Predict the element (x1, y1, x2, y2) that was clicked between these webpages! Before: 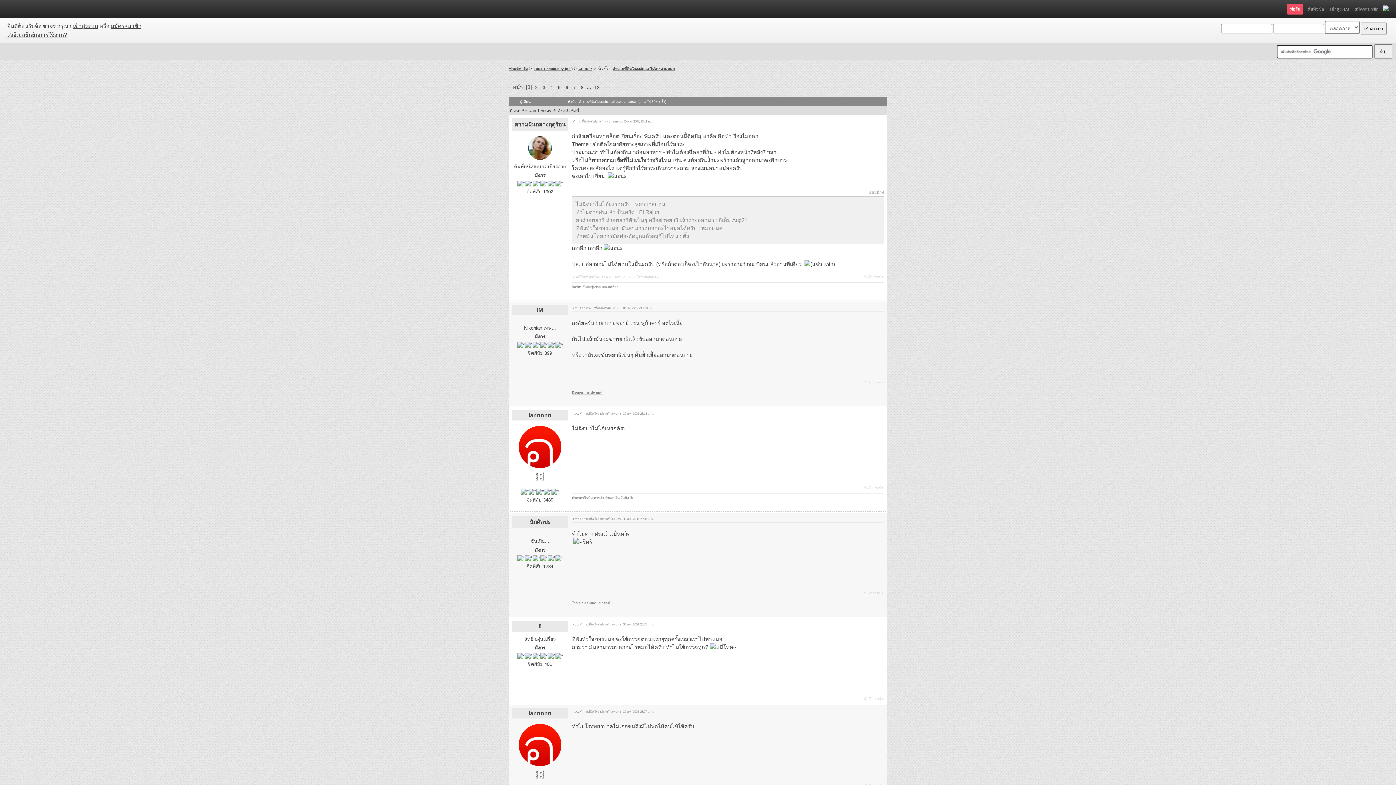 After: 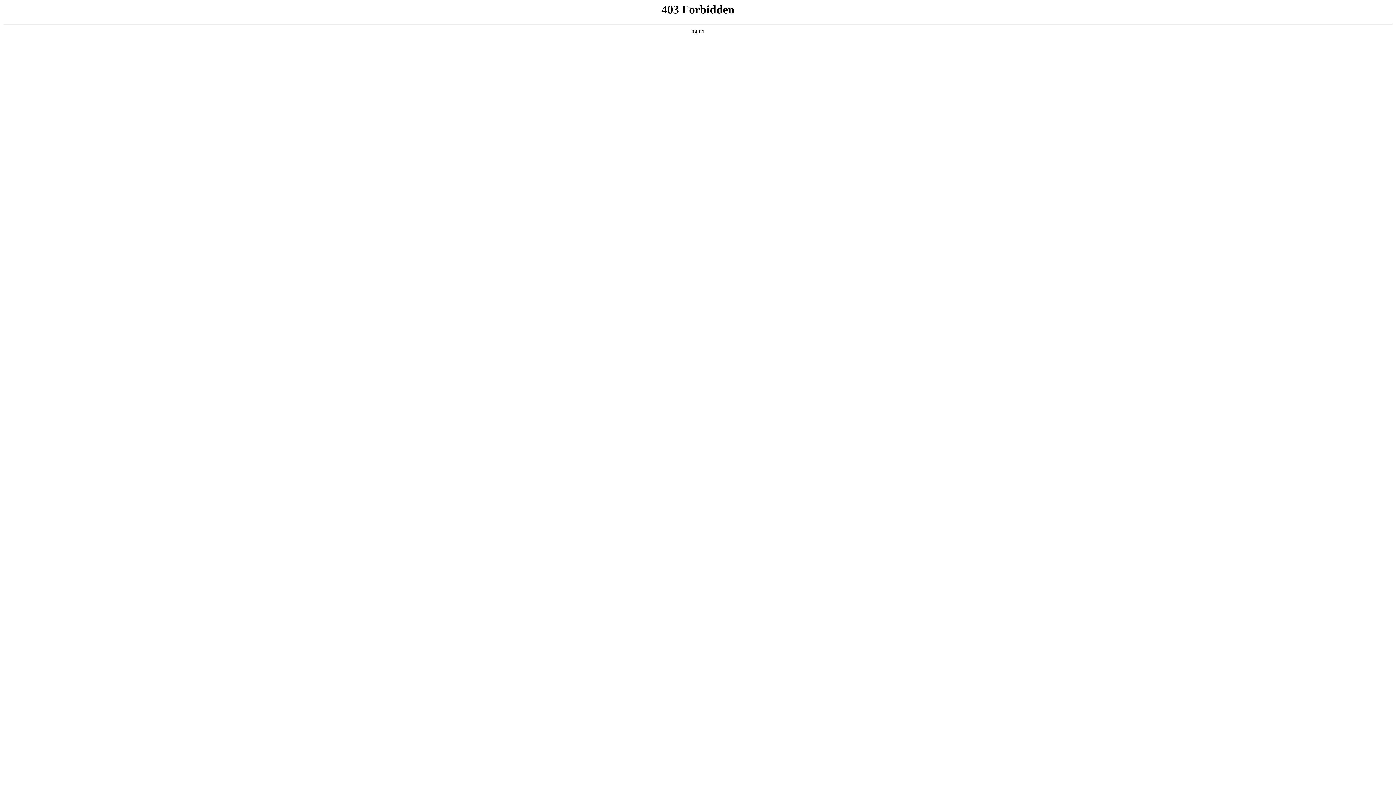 Action: bbox: (514, 121, 565, 127) label: ความฝันกลางฤดูร้อน